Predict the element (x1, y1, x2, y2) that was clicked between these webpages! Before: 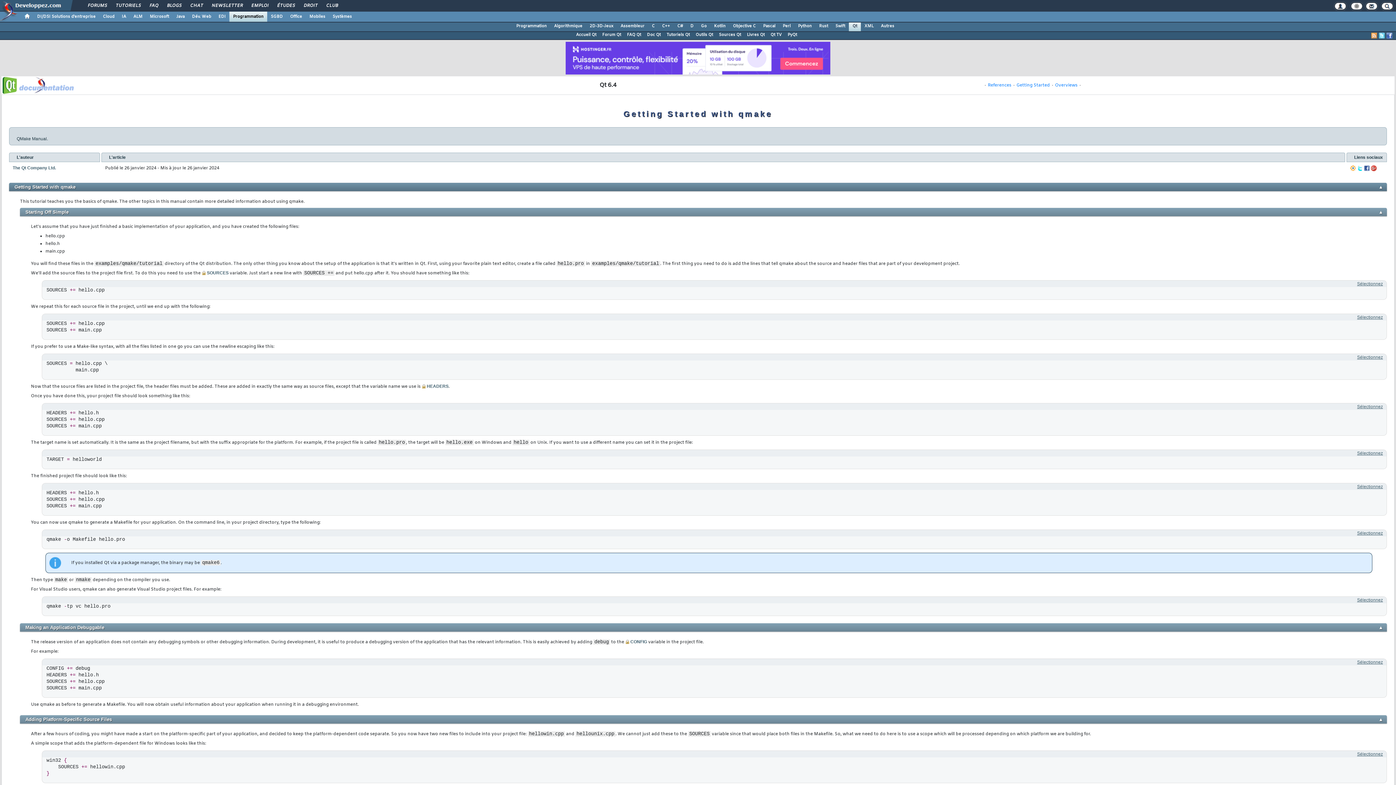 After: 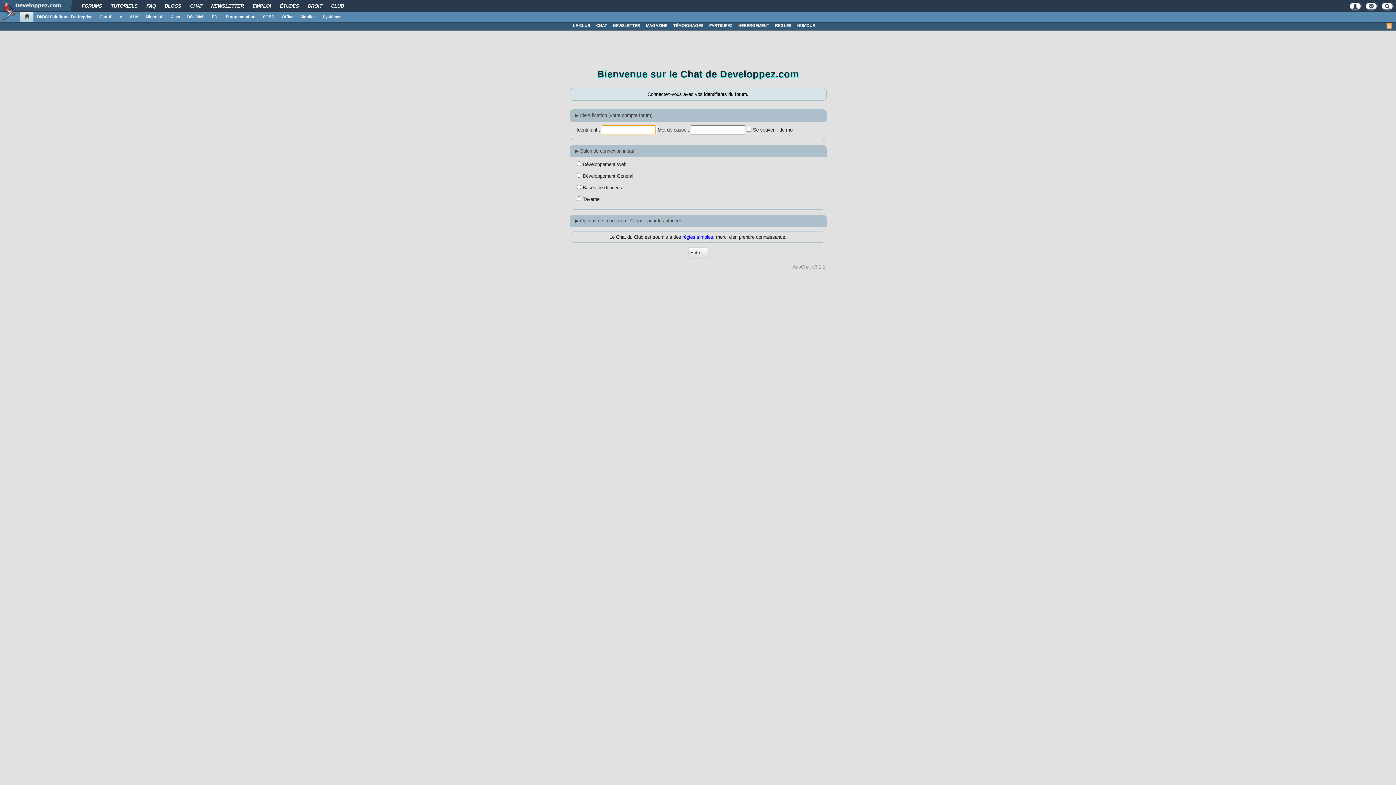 Action: bbox: (185, 0, 207, 12) label: CHAT